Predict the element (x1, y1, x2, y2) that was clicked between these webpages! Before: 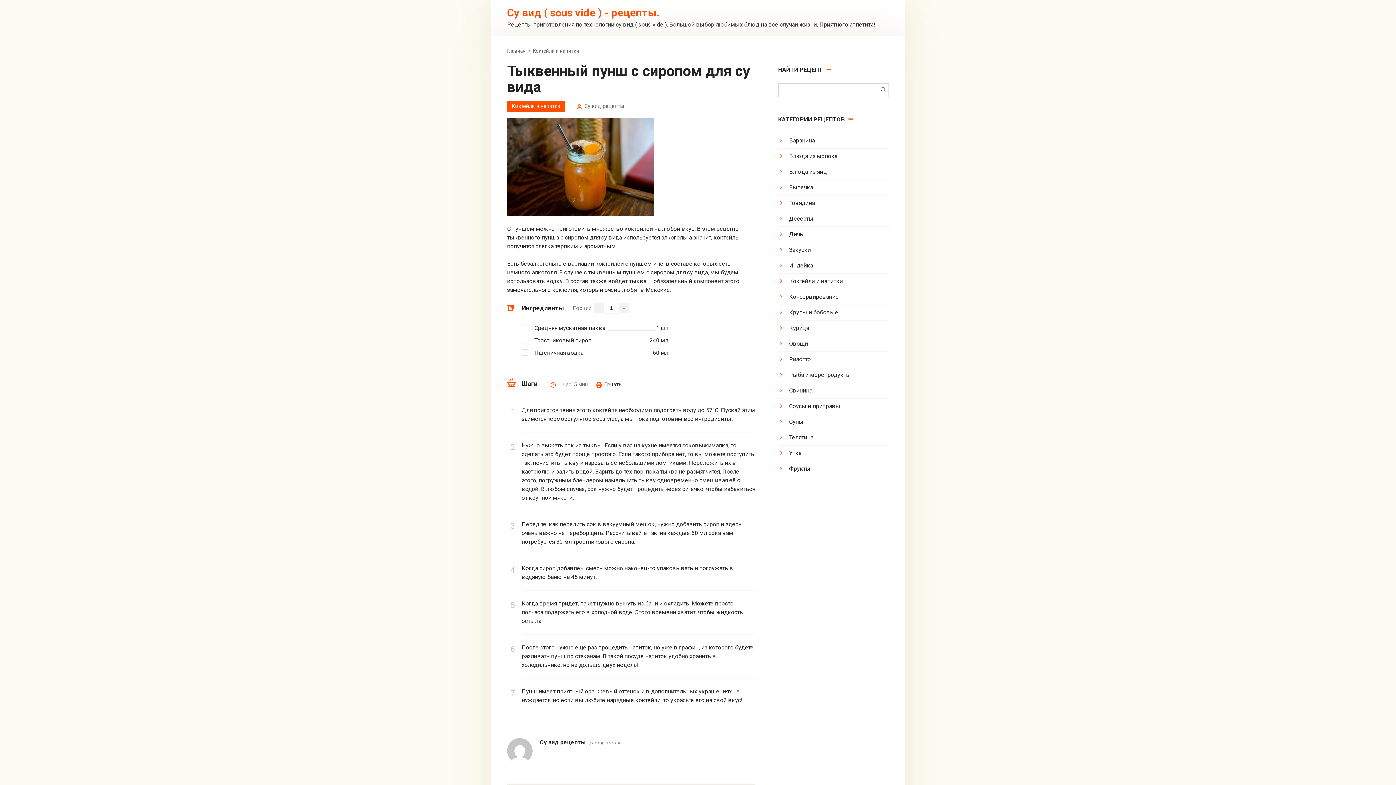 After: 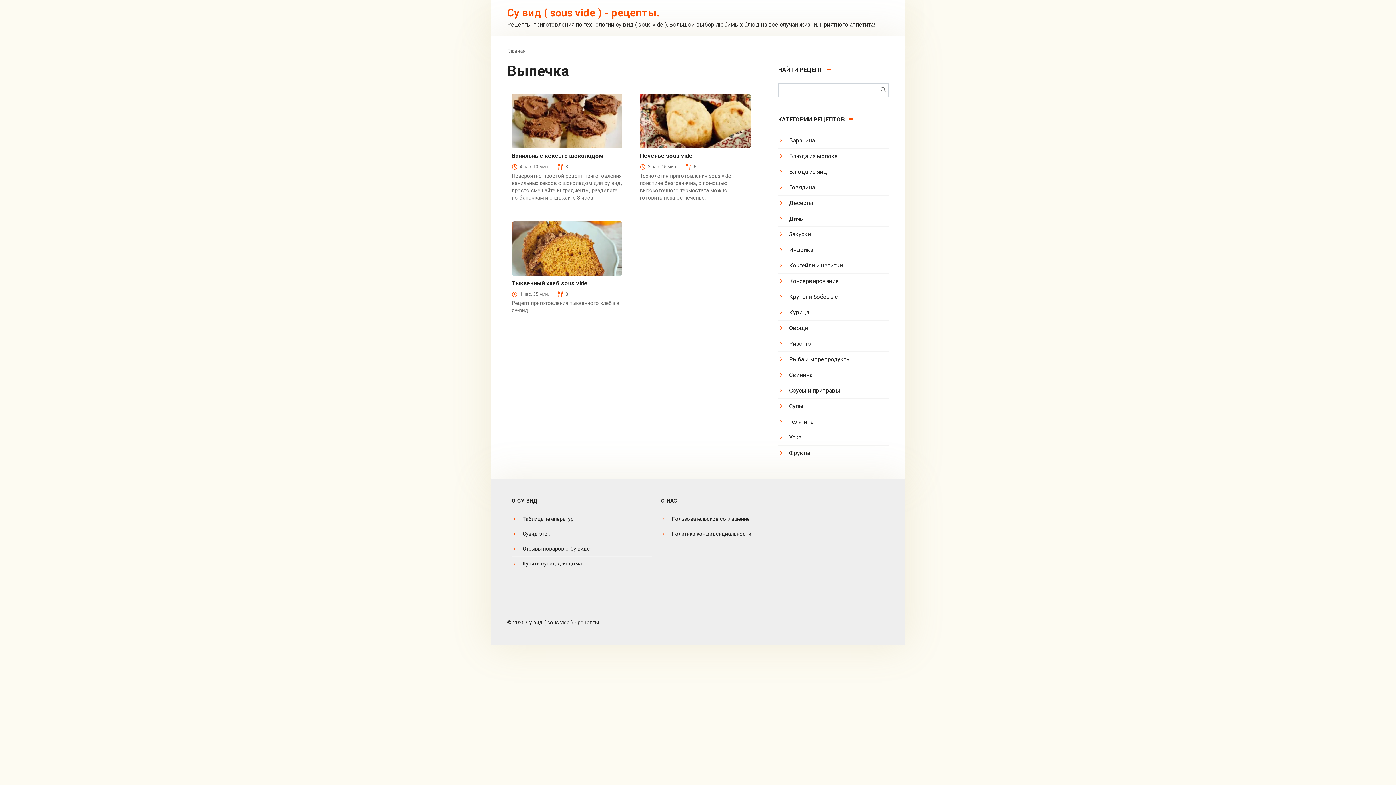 Action: bbox: (778, 182, 813, 192) label: Выпечка